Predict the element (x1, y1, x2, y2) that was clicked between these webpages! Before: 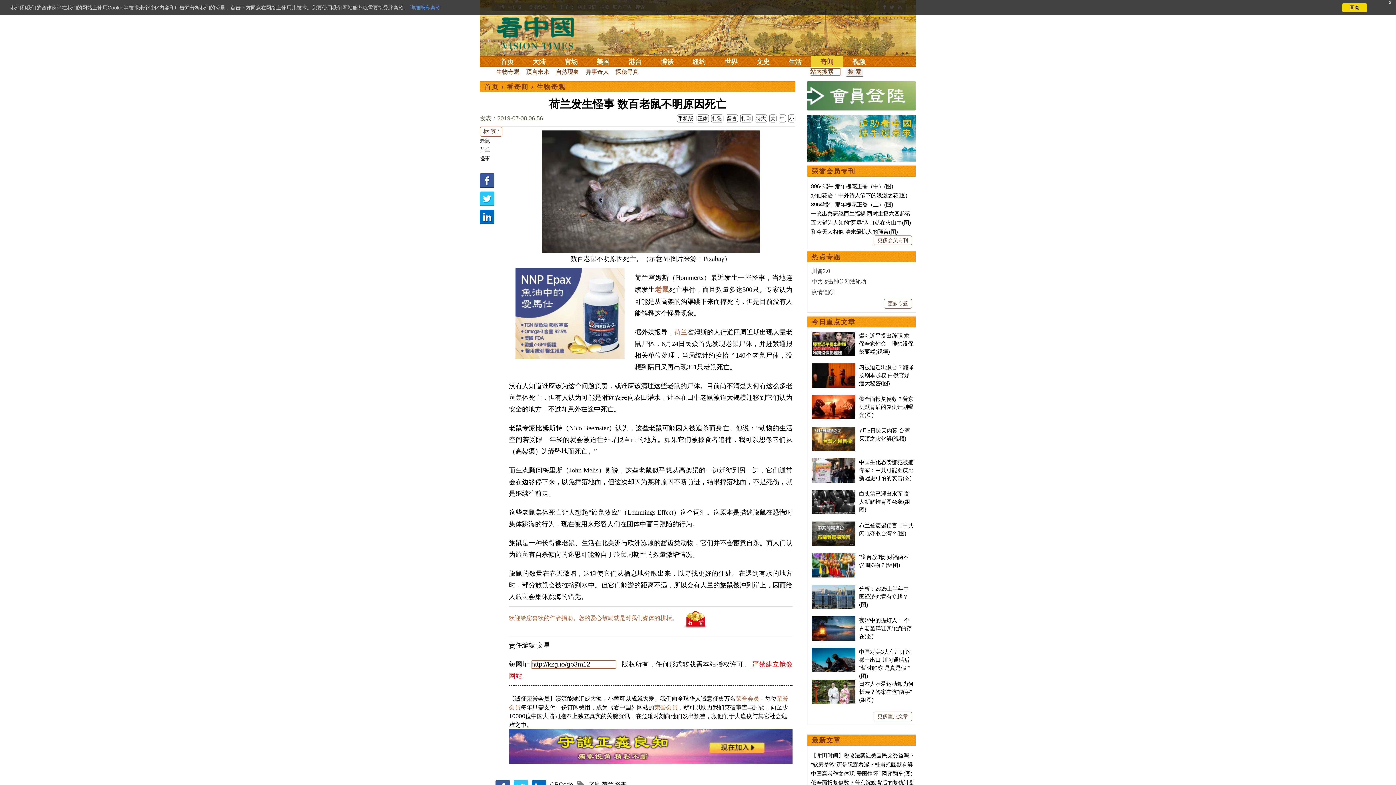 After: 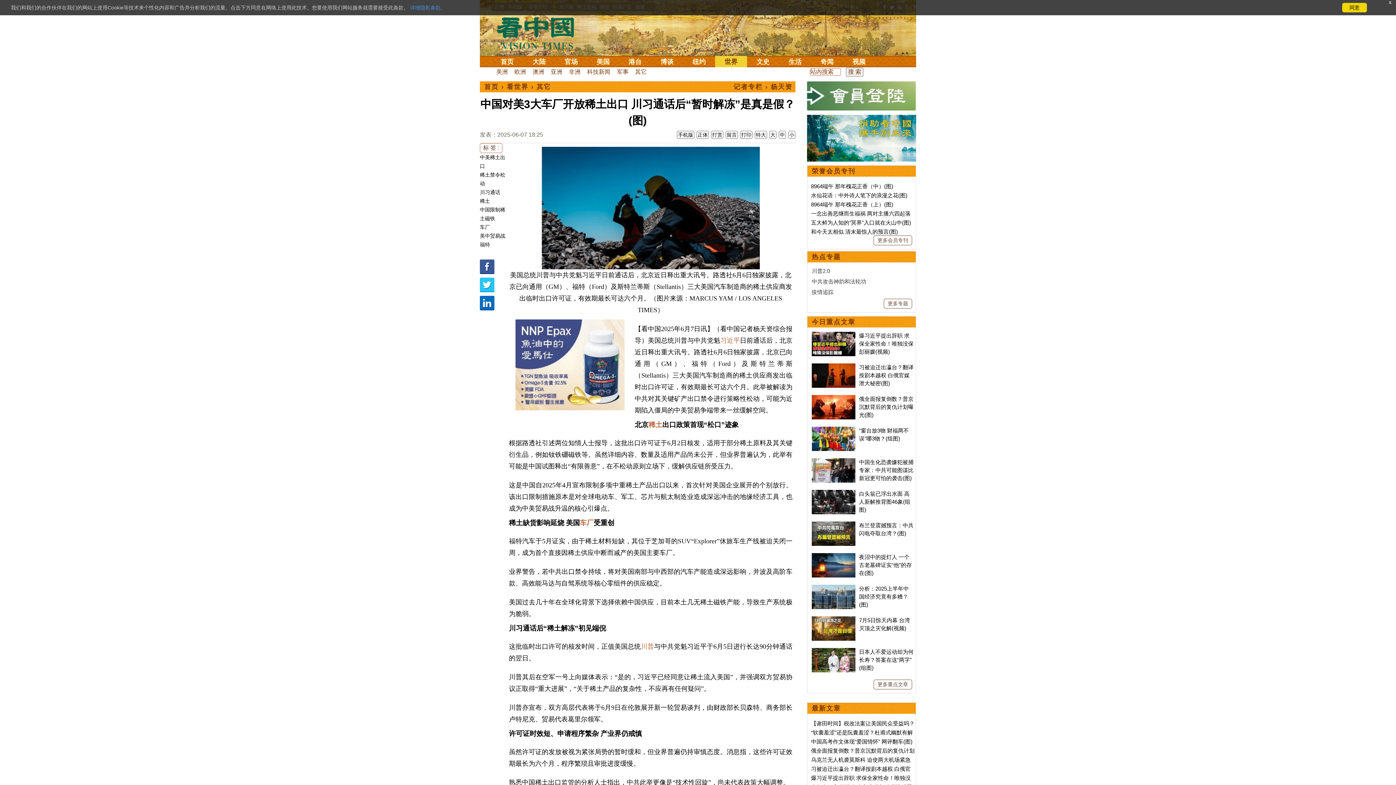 Action: bbox: (812, 649, 855, 655)